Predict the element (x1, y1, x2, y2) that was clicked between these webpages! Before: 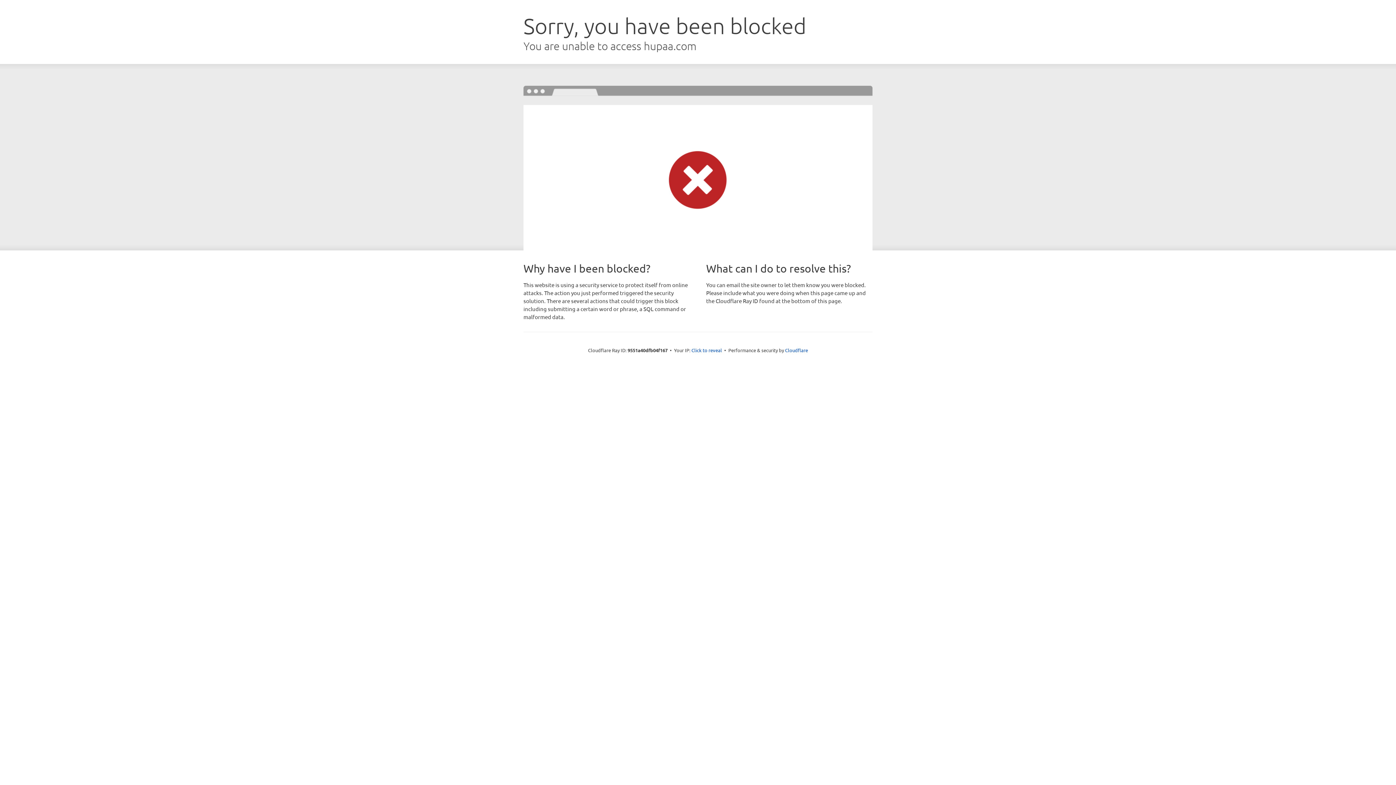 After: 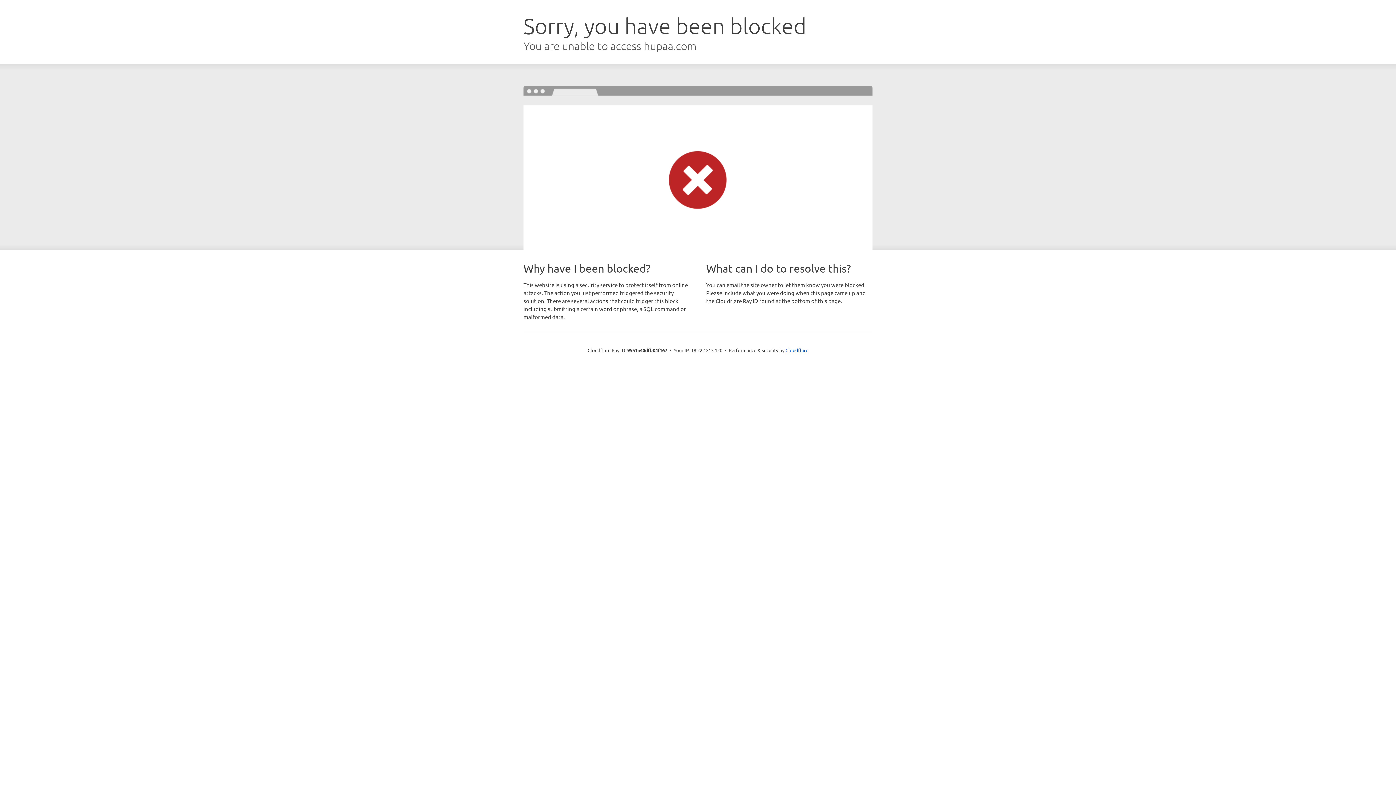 Action: label: Click to reveal bbox: (691, 346, 722, 353)